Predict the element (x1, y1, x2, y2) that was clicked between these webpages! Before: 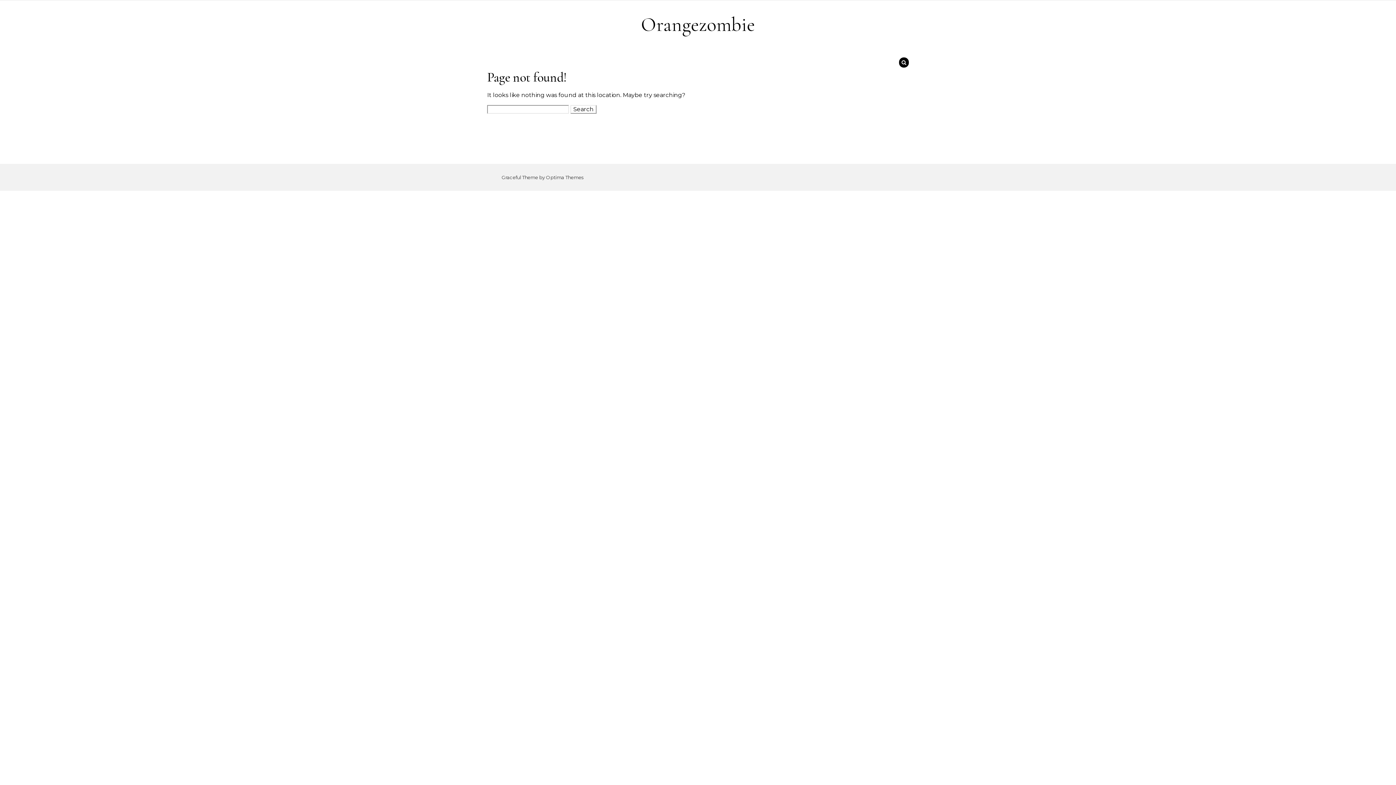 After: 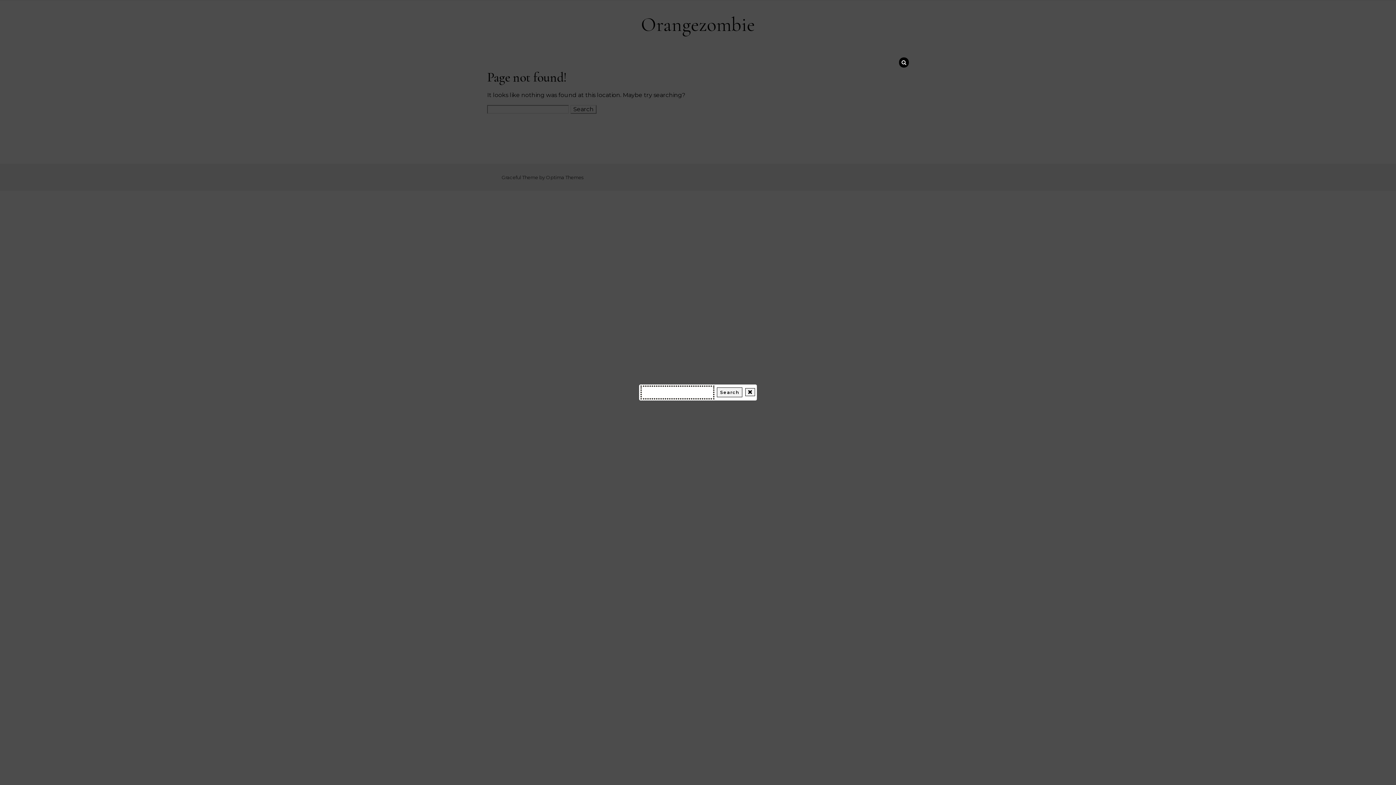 Action: bbox: (899, 57, 909, 67)